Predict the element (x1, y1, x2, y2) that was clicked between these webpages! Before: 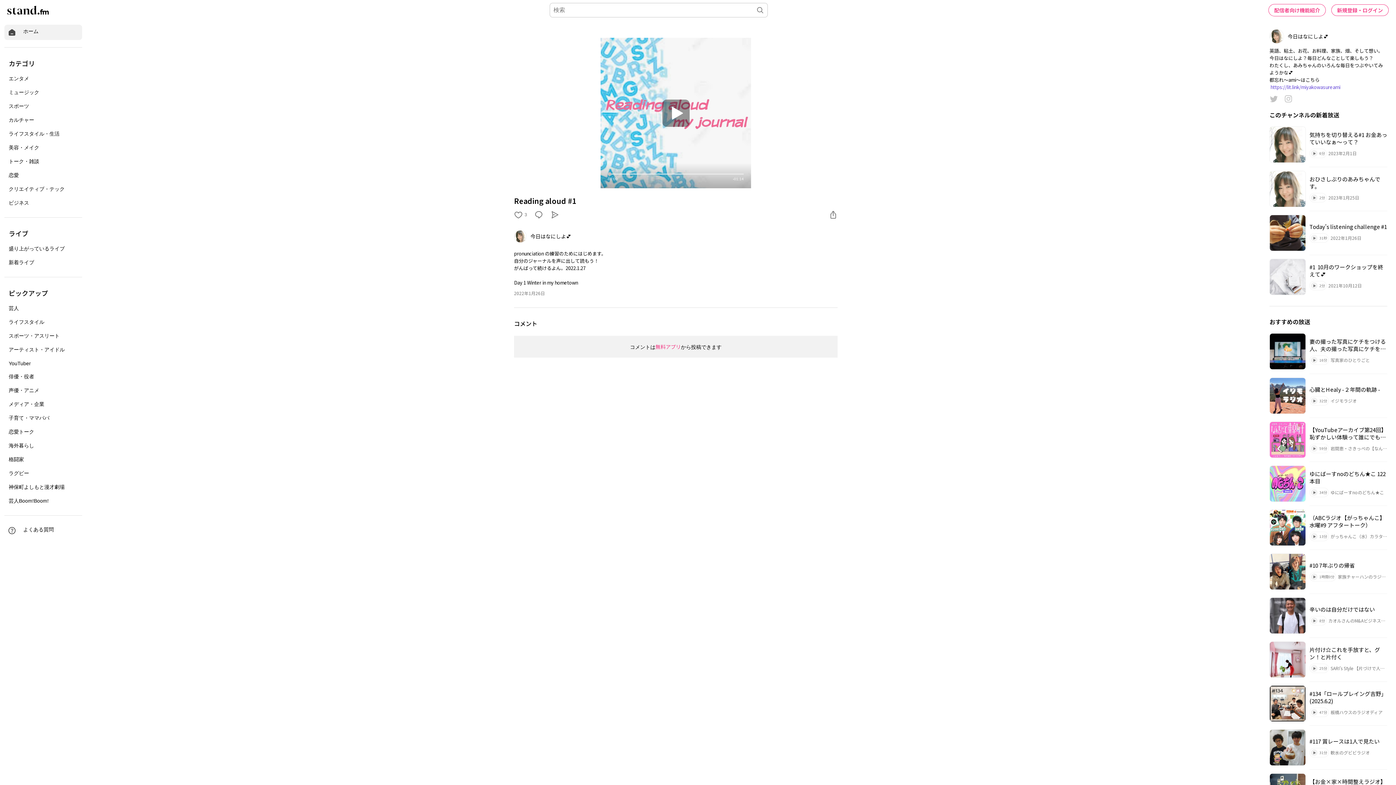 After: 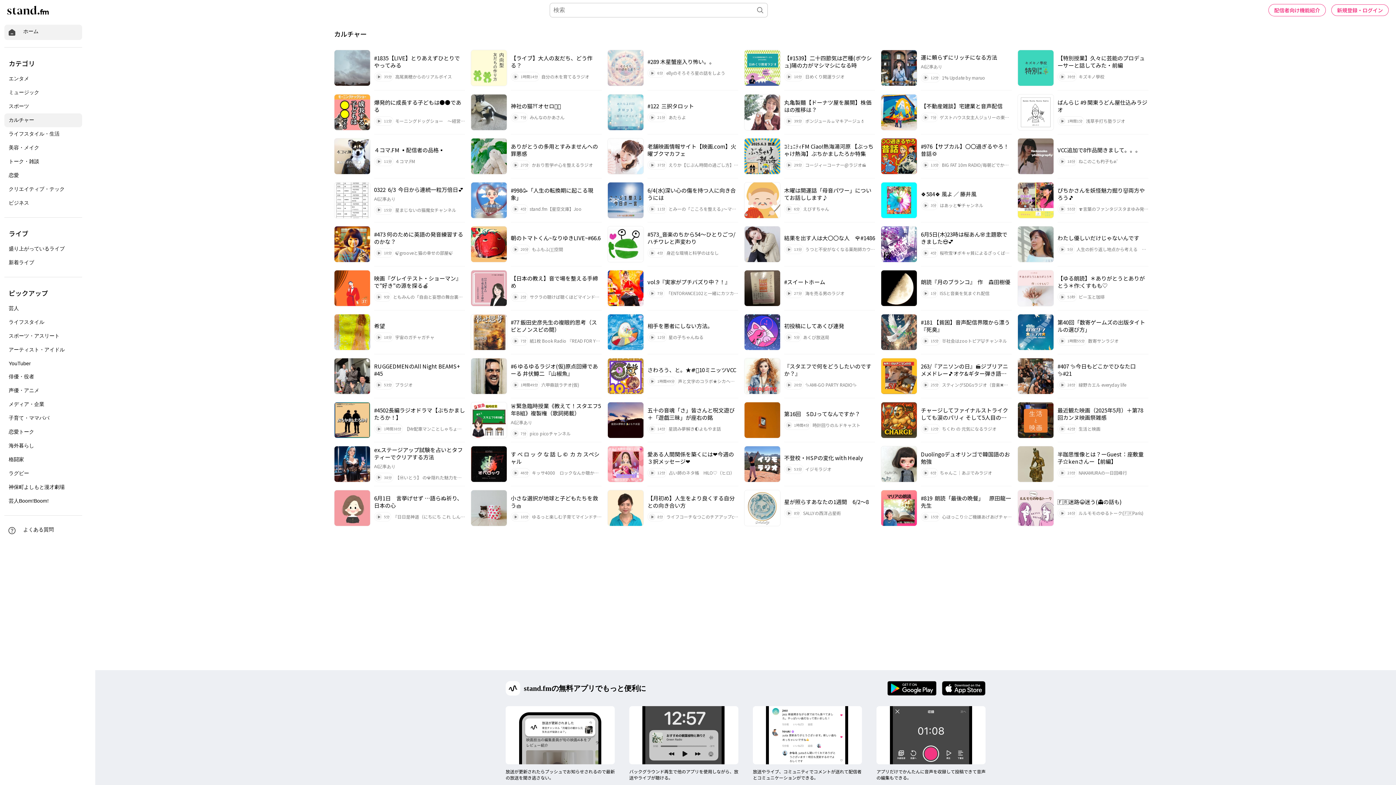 Action: bbox: (4, 113, 82, 127) label: カルチャー